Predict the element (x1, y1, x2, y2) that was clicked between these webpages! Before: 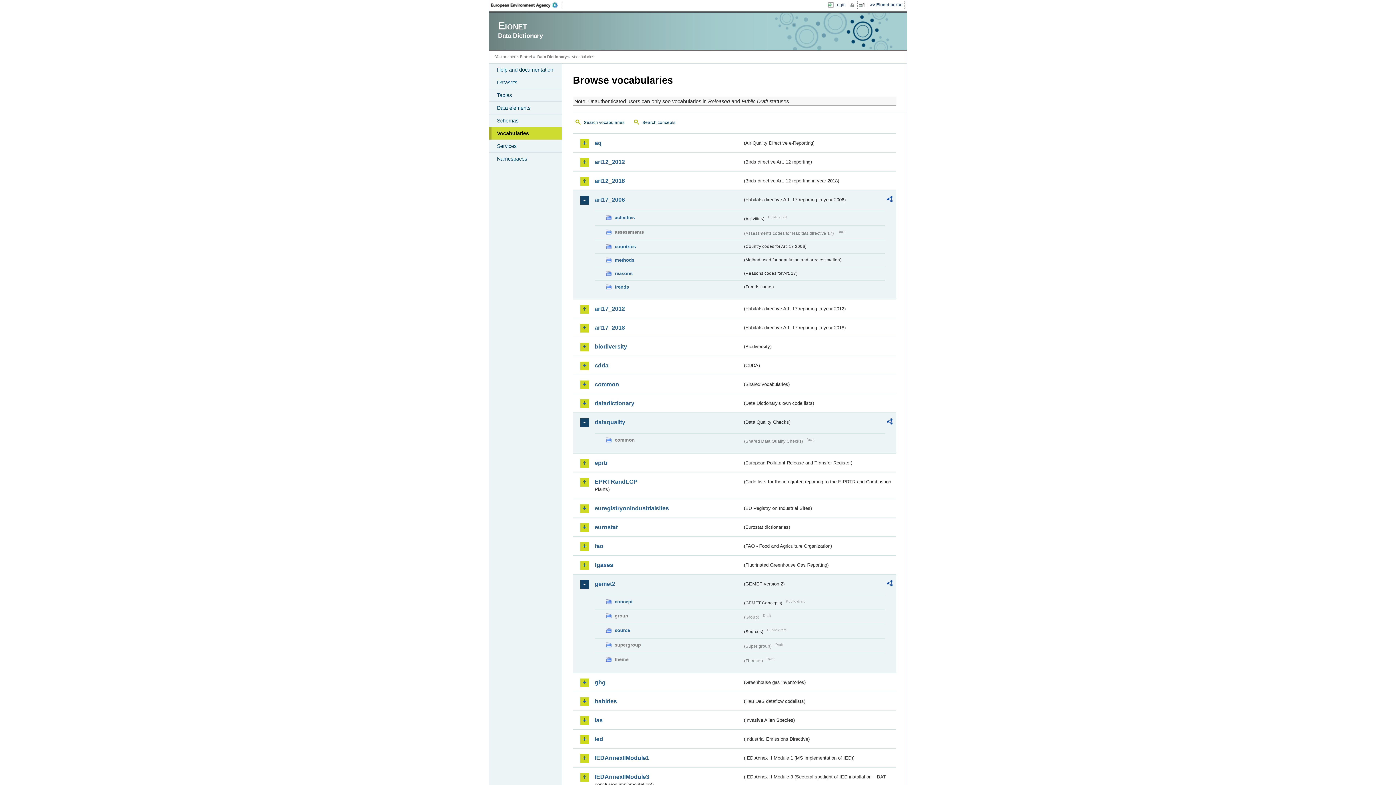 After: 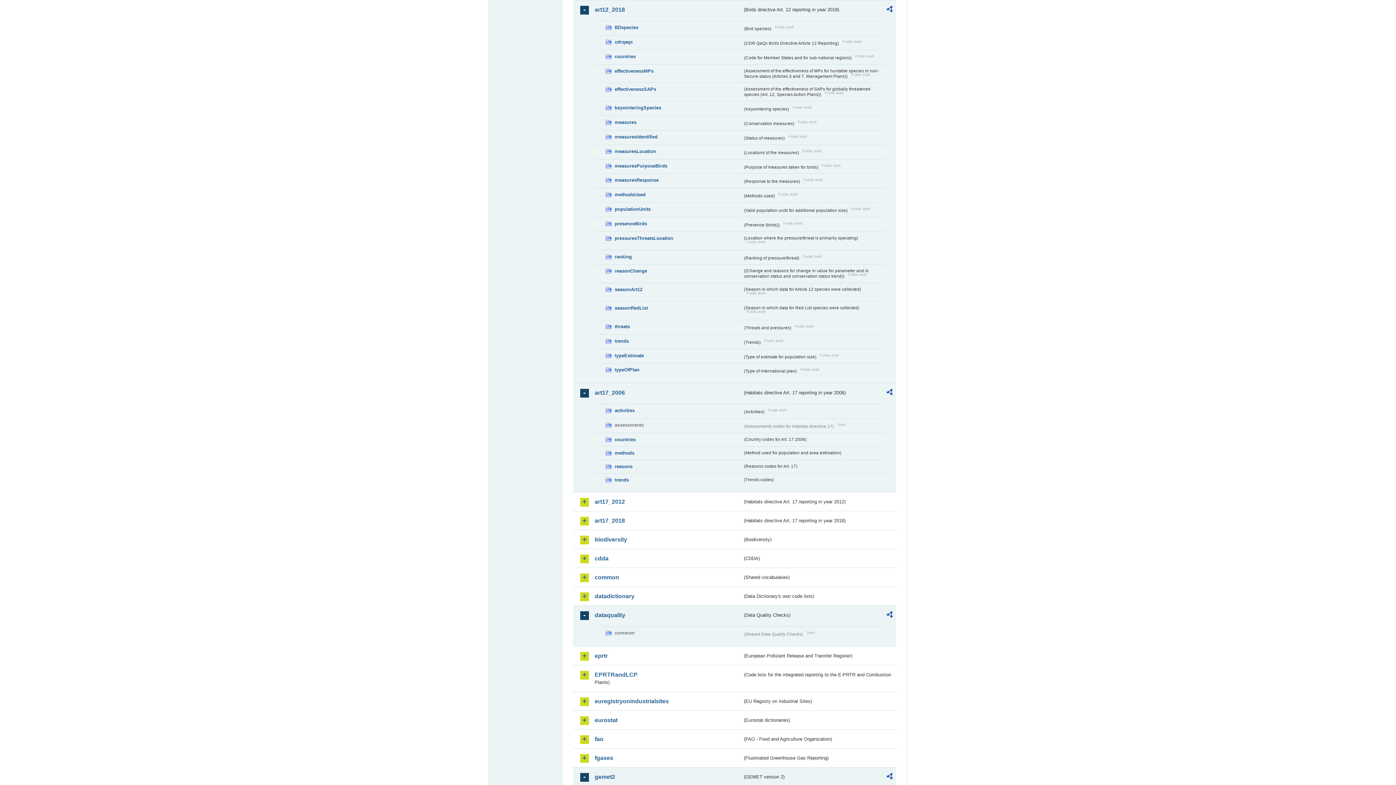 Action: label: art12_2018 bbox: (594, 177, 742, 184)